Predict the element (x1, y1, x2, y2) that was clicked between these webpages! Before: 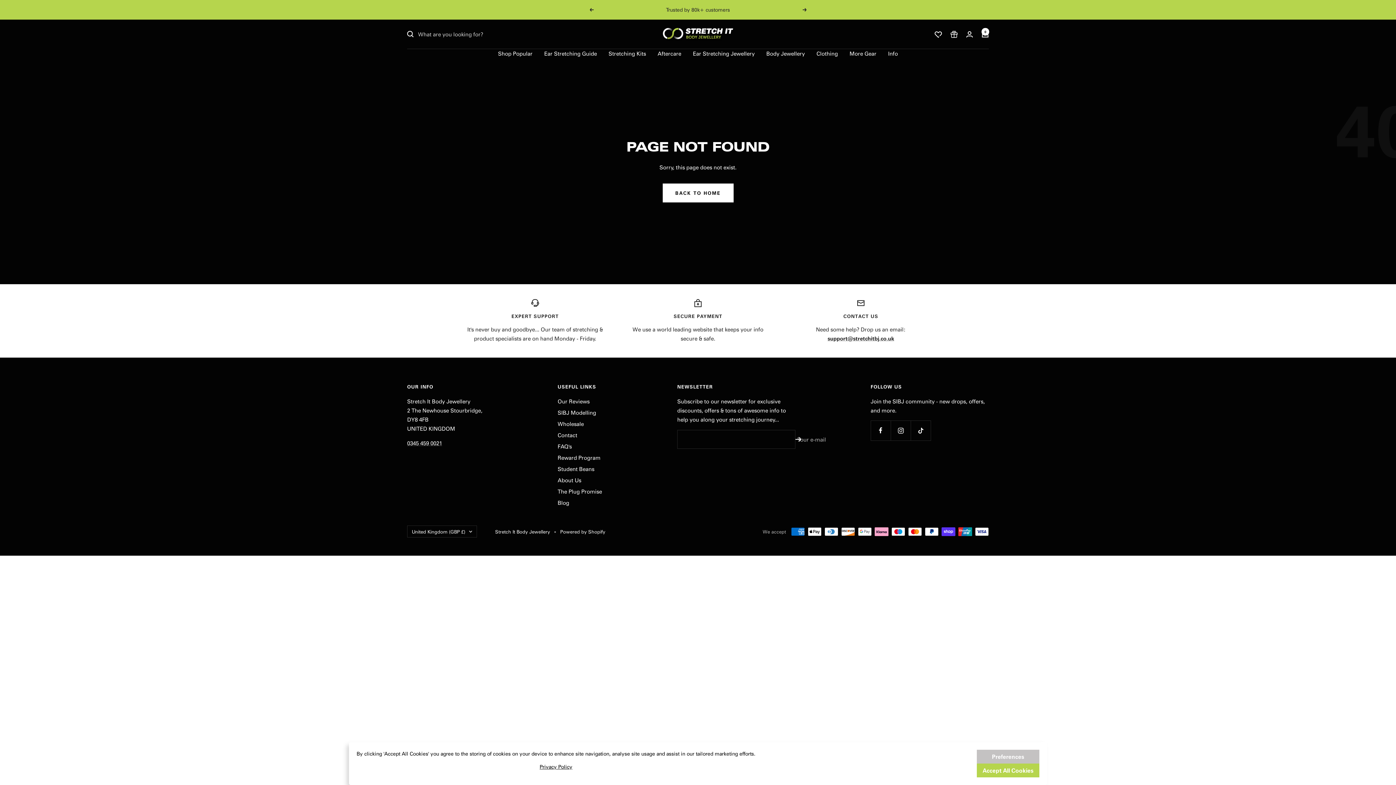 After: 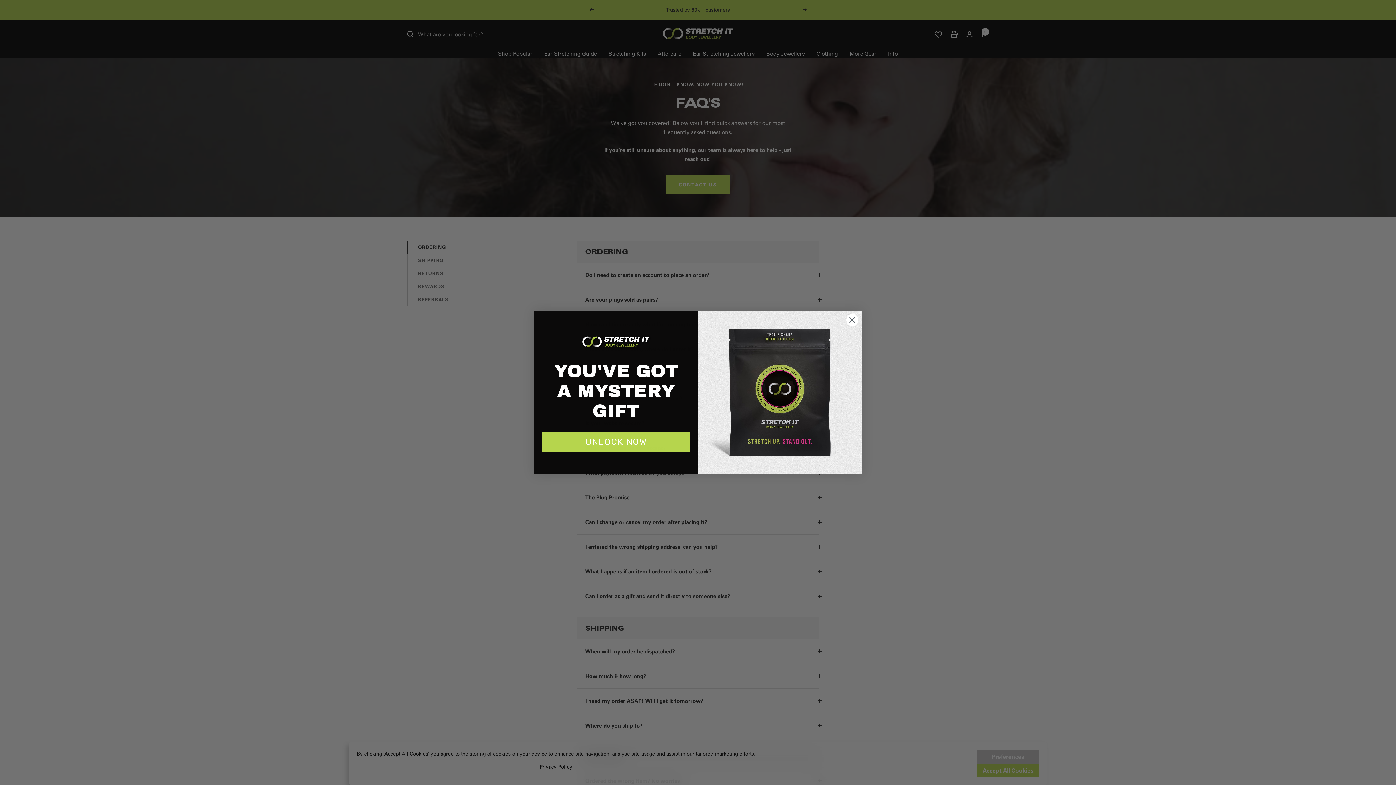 Action: label: FAQ's bbox: (557, 442, 572, 451)